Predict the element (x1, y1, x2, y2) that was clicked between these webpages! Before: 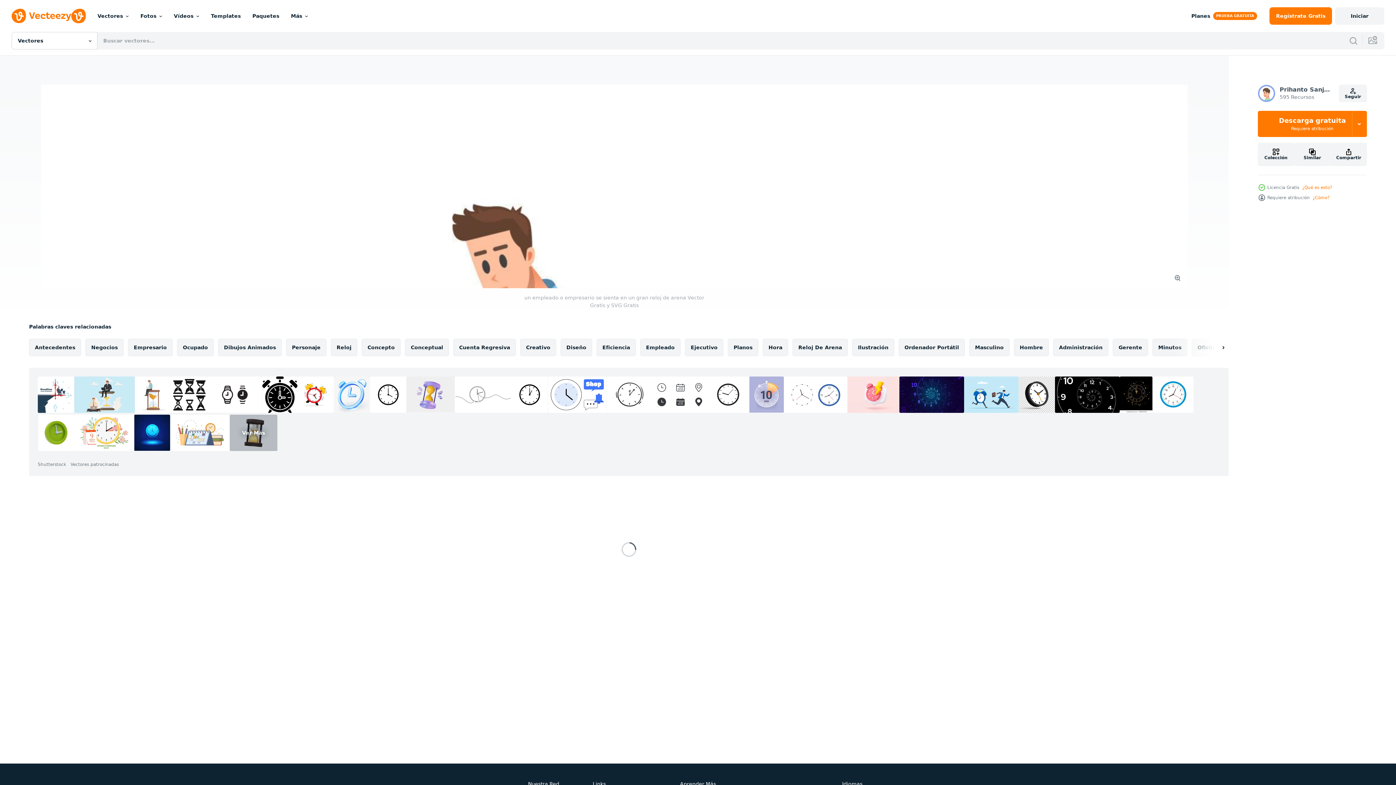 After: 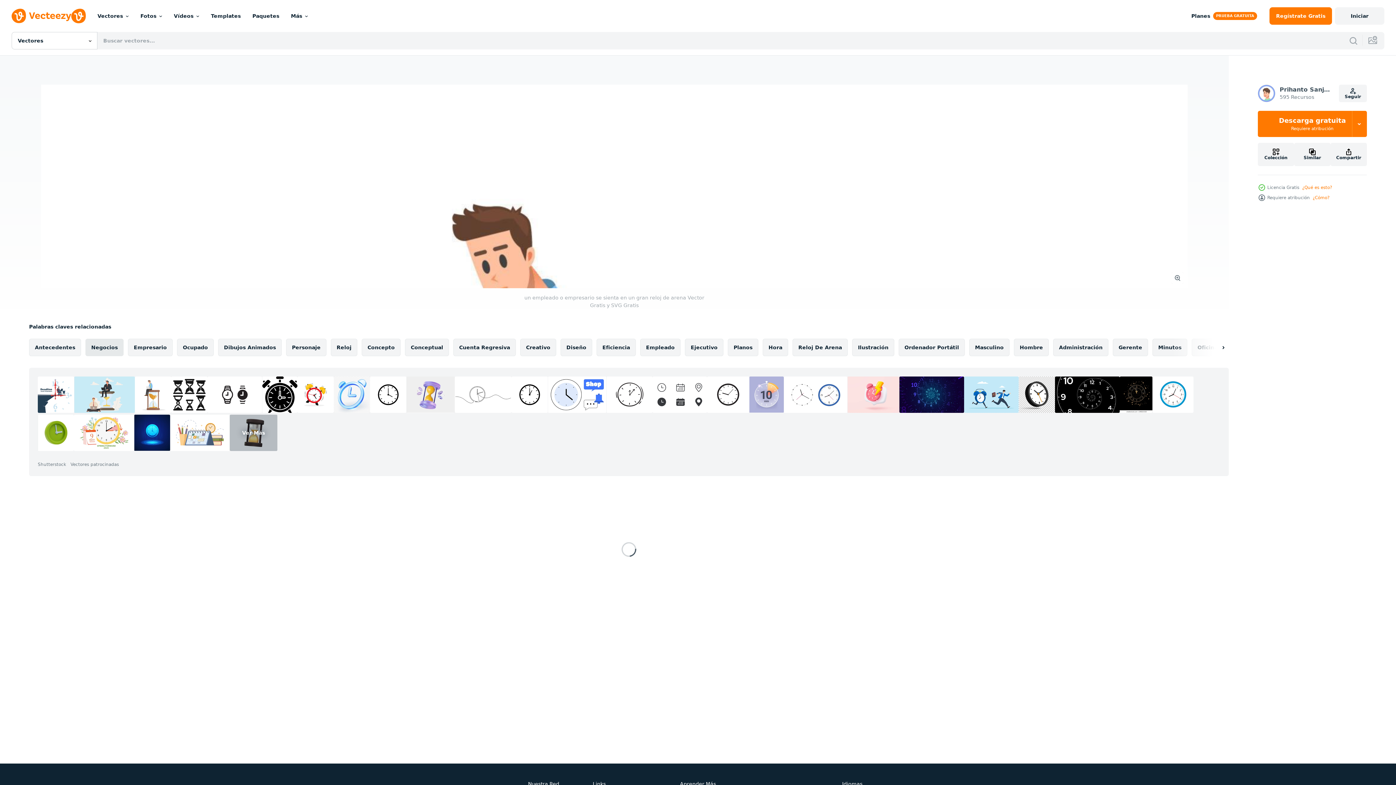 Action: label: Negocios bbox: (85, 338, 123, 356)